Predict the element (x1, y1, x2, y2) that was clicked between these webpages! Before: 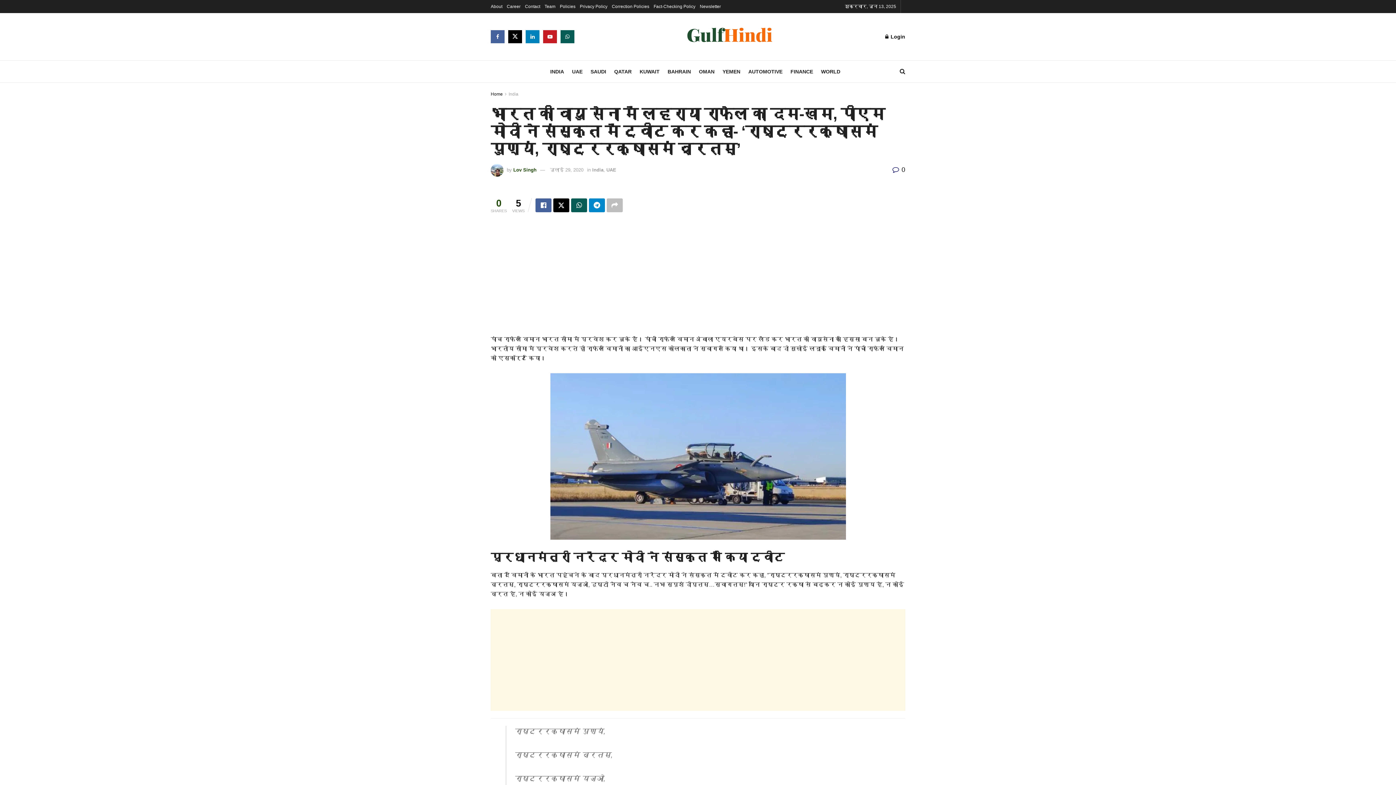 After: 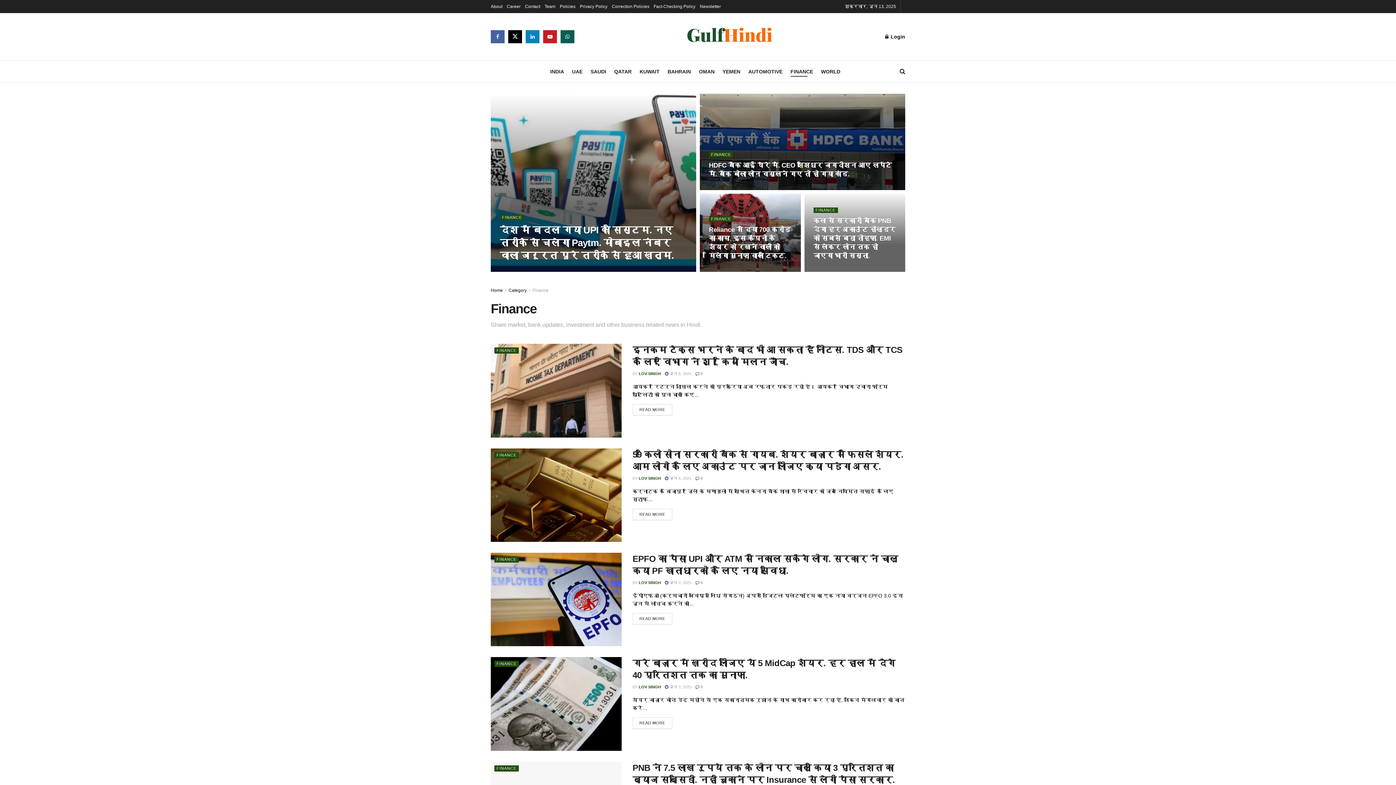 Action: label: FINANCE bbox: (790, 66, 813, 76)